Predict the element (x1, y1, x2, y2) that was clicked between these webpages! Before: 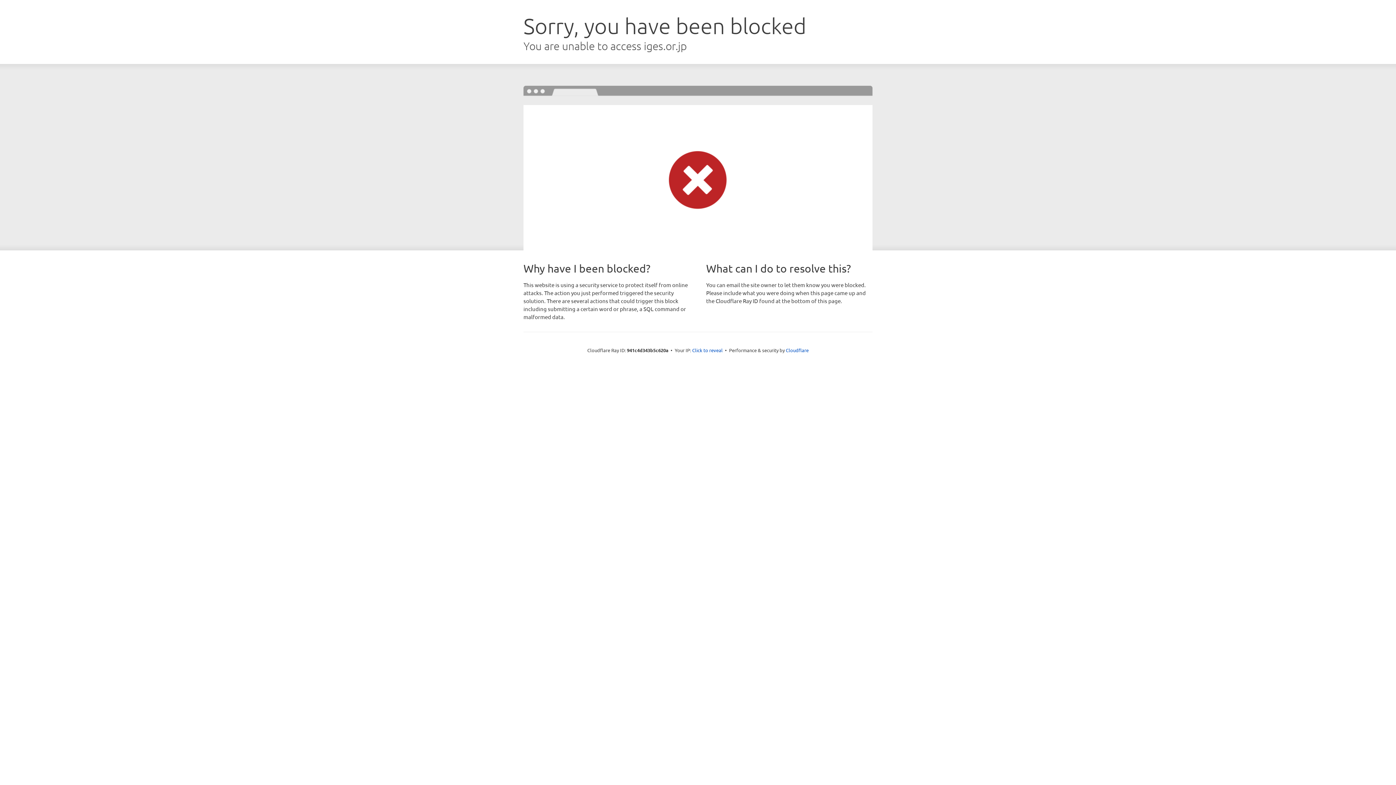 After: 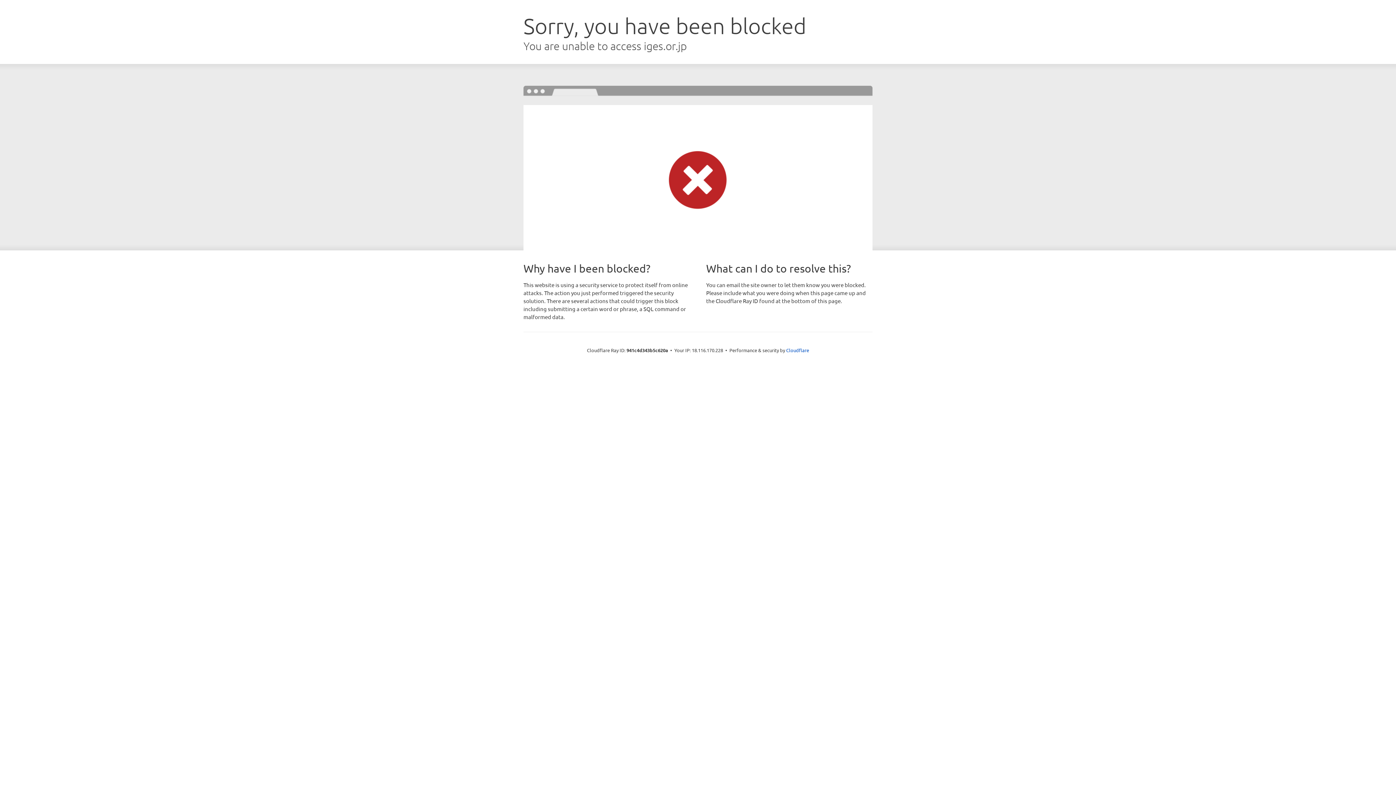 Action: label: Click to reveal bbox: (692, 346, 722, 353)